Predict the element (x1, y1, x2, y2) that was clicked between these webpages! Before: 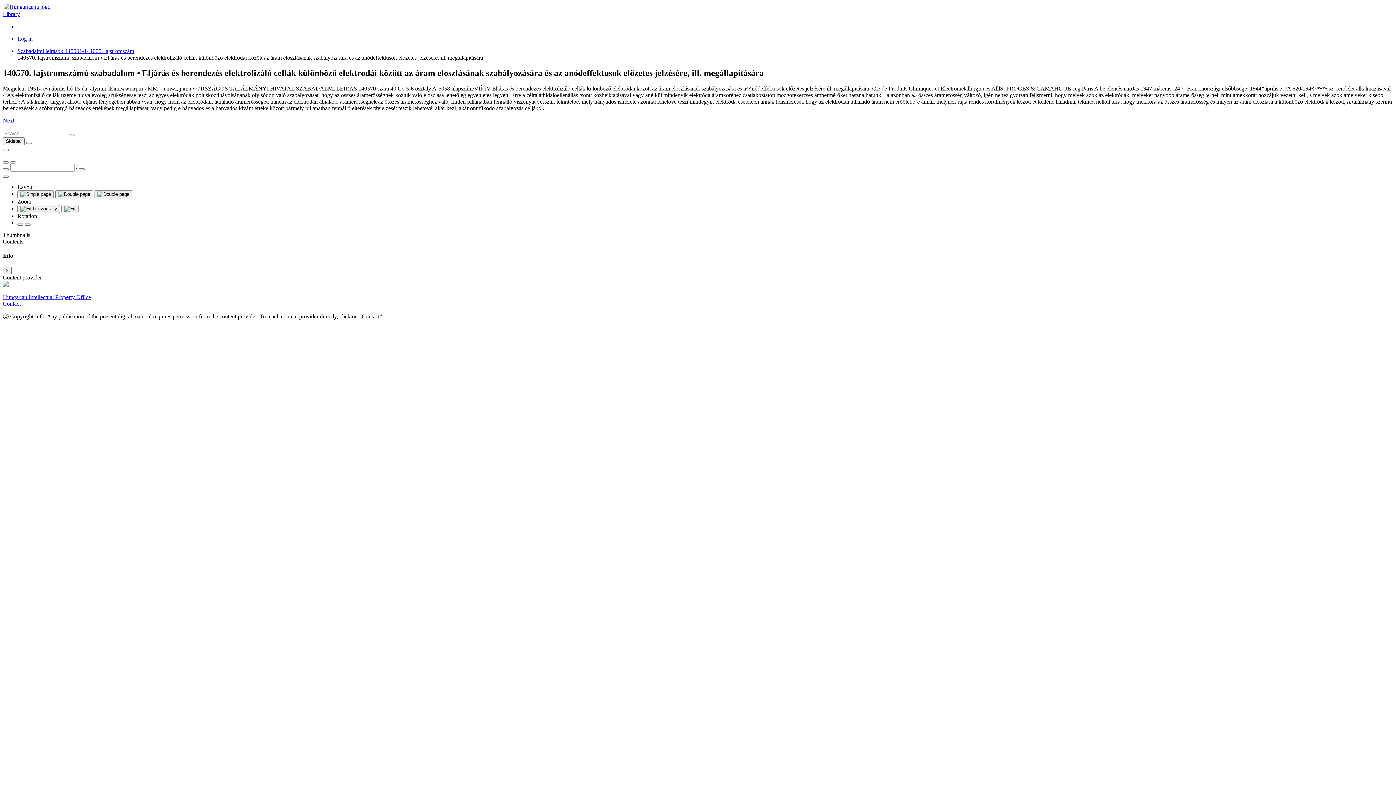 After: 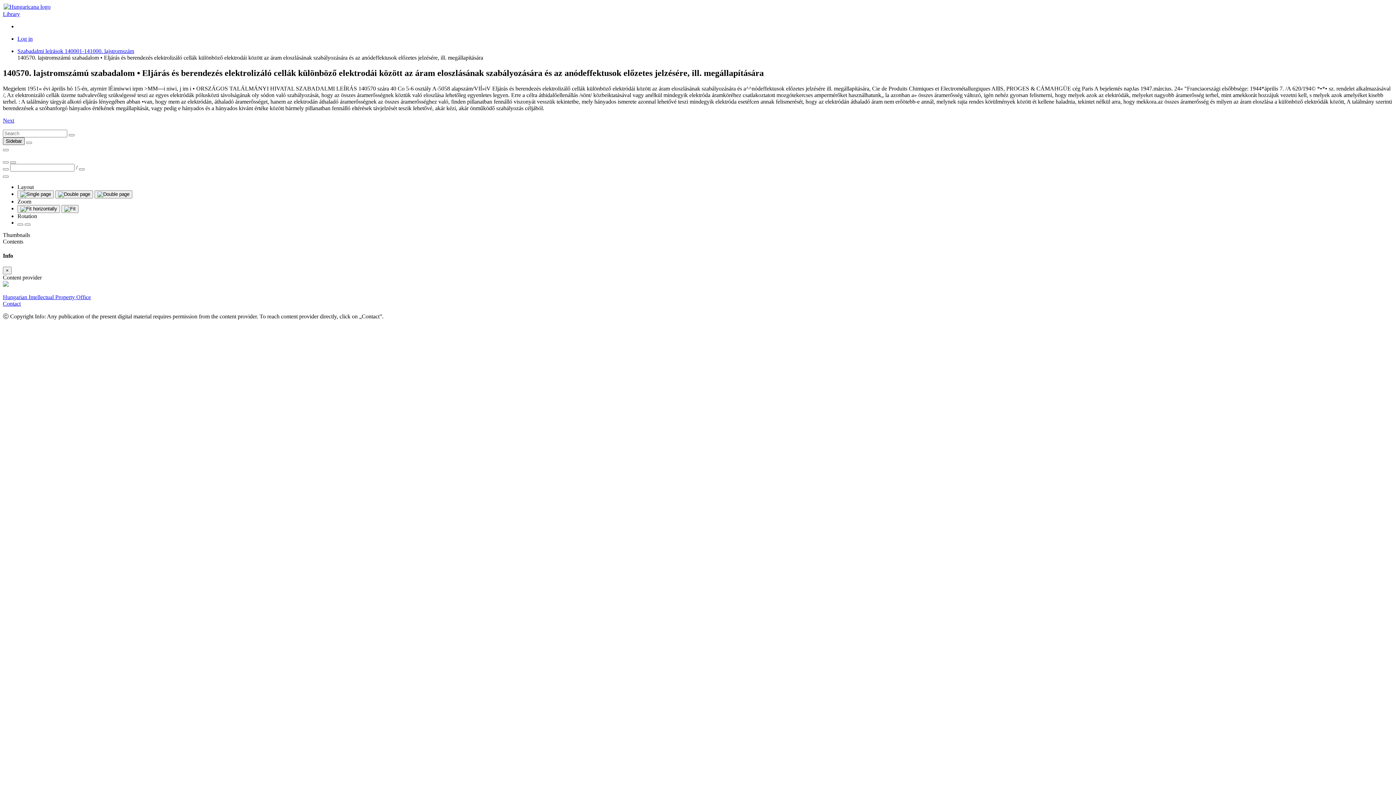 Action: bbox: (2, 137, 24, 145) label: Sidebar